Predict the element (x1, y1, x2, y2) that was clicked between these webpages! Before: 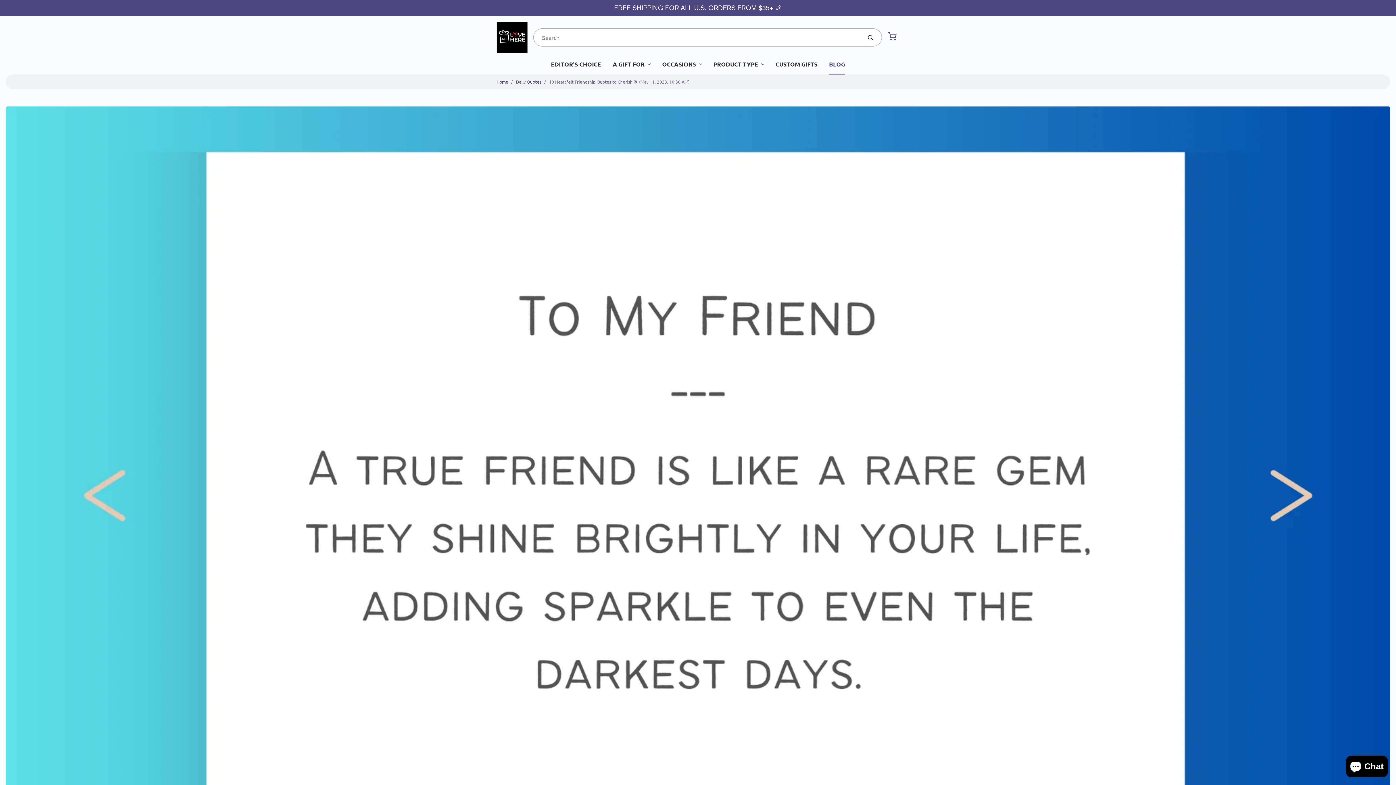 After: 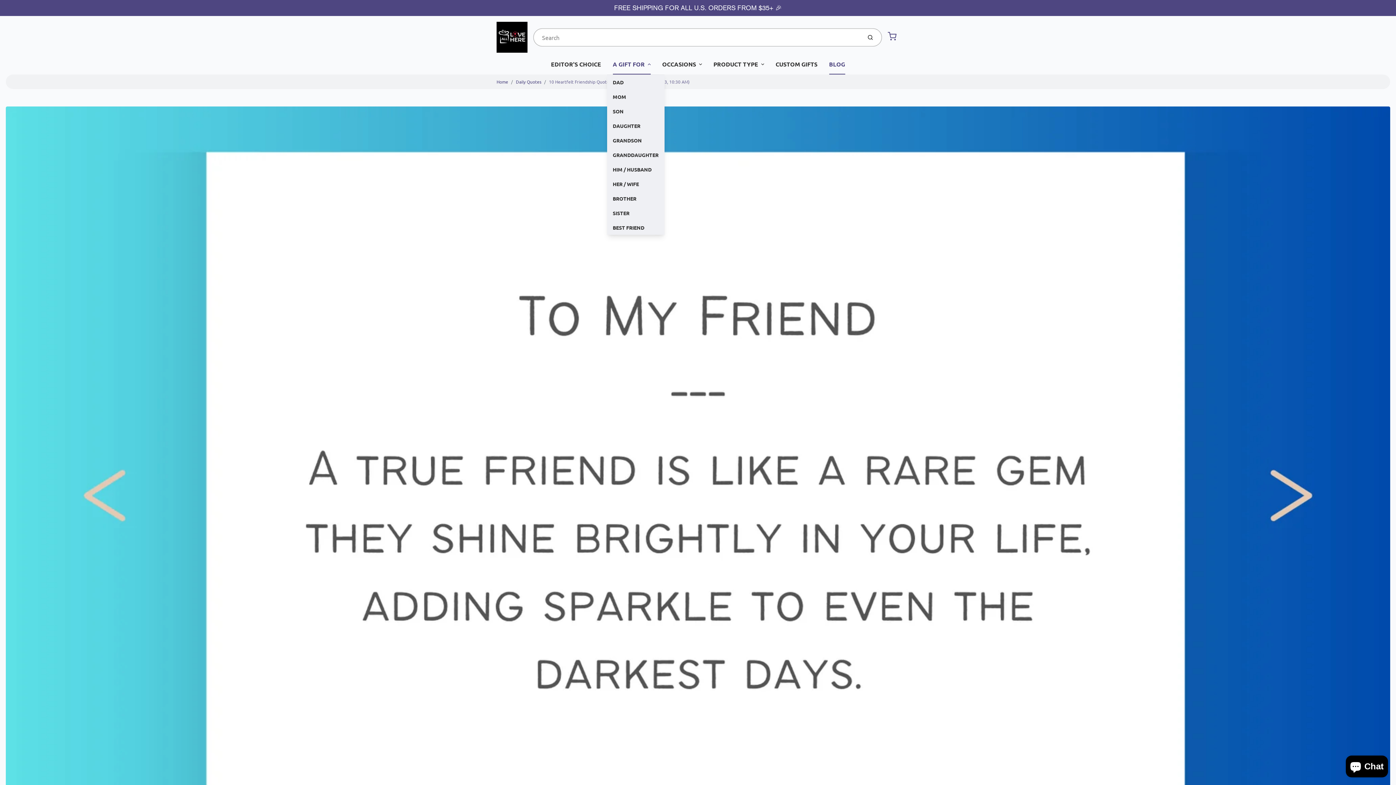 Action: label: A GIFT FOR bbox: (607, 54, 656, 74)